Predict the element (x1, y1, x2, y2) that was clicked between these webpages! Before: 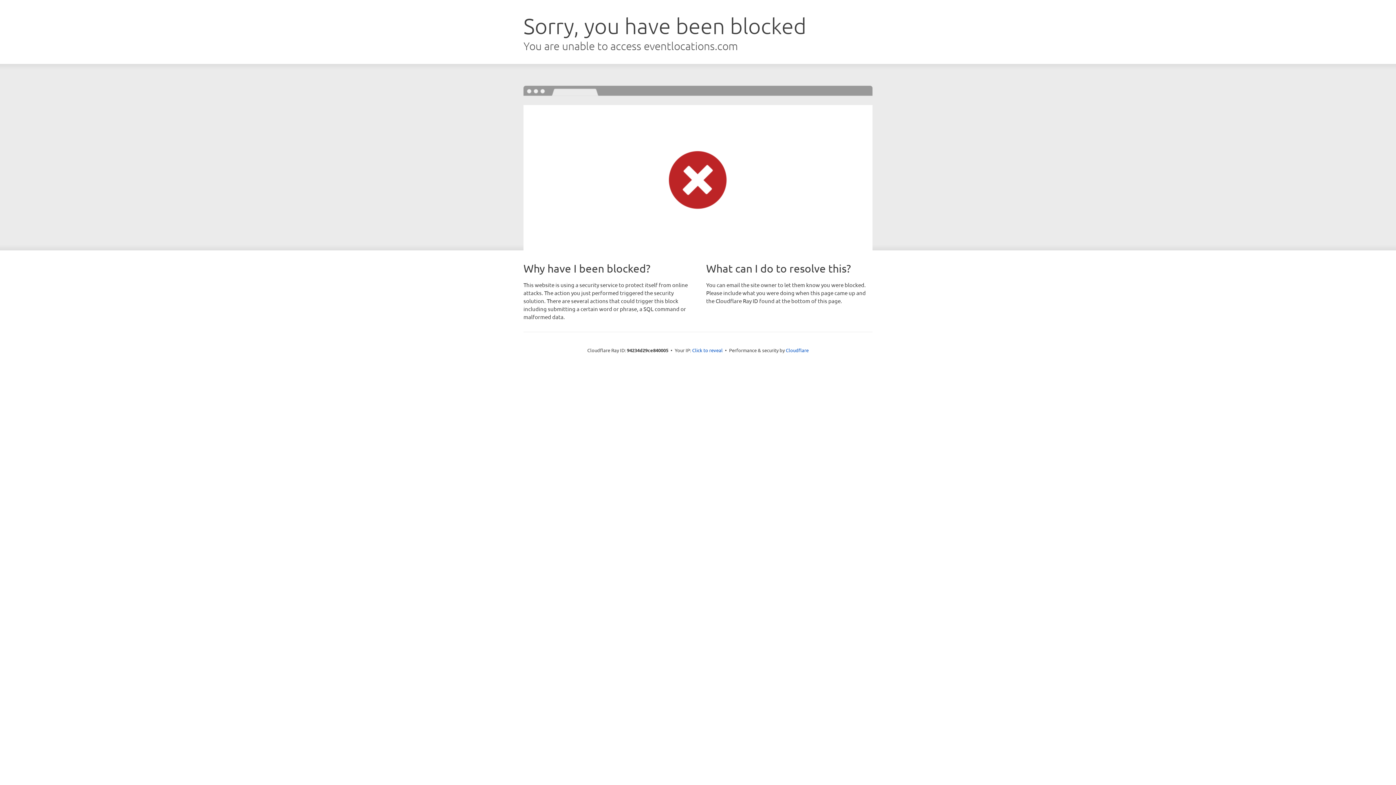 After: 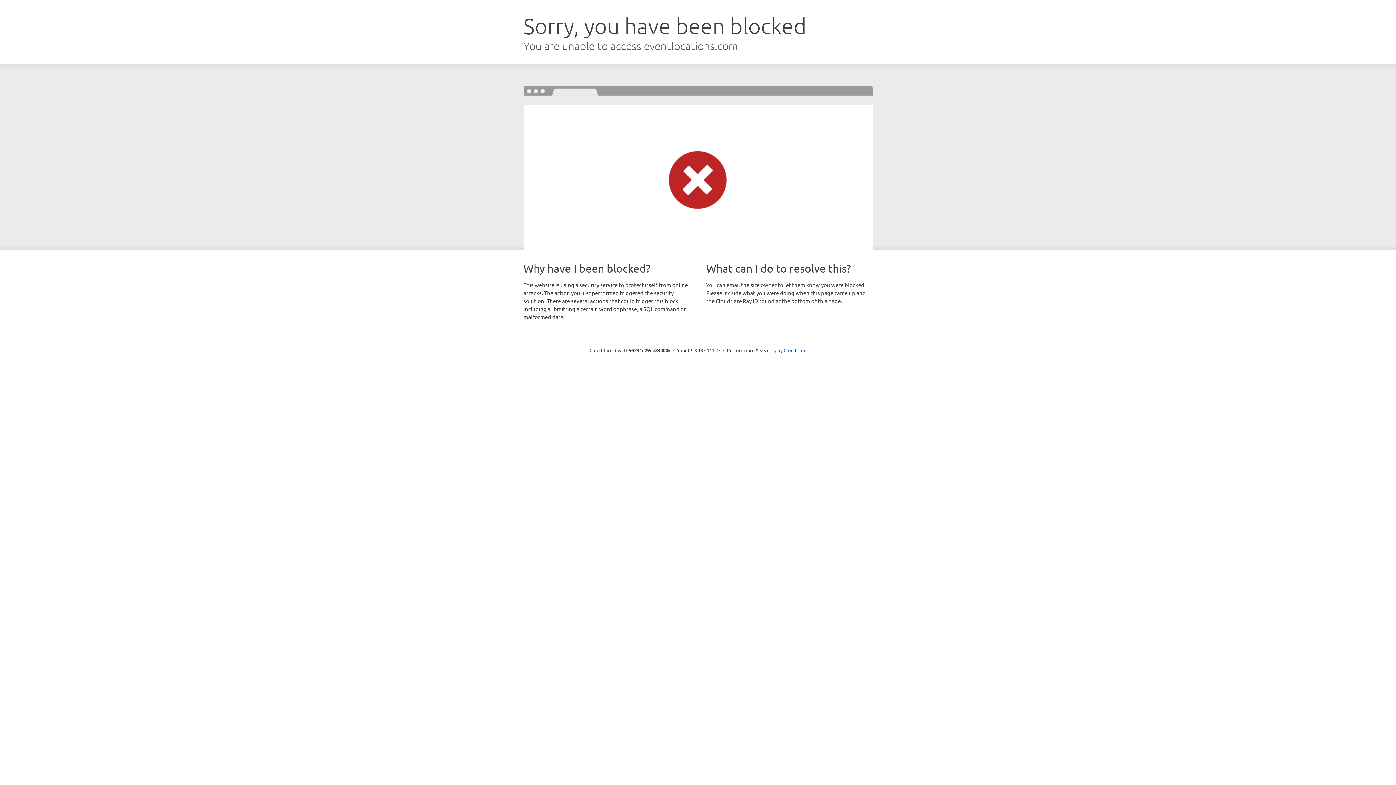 Action: label: Click to reveal bbox: (692, 346, 722, 353)